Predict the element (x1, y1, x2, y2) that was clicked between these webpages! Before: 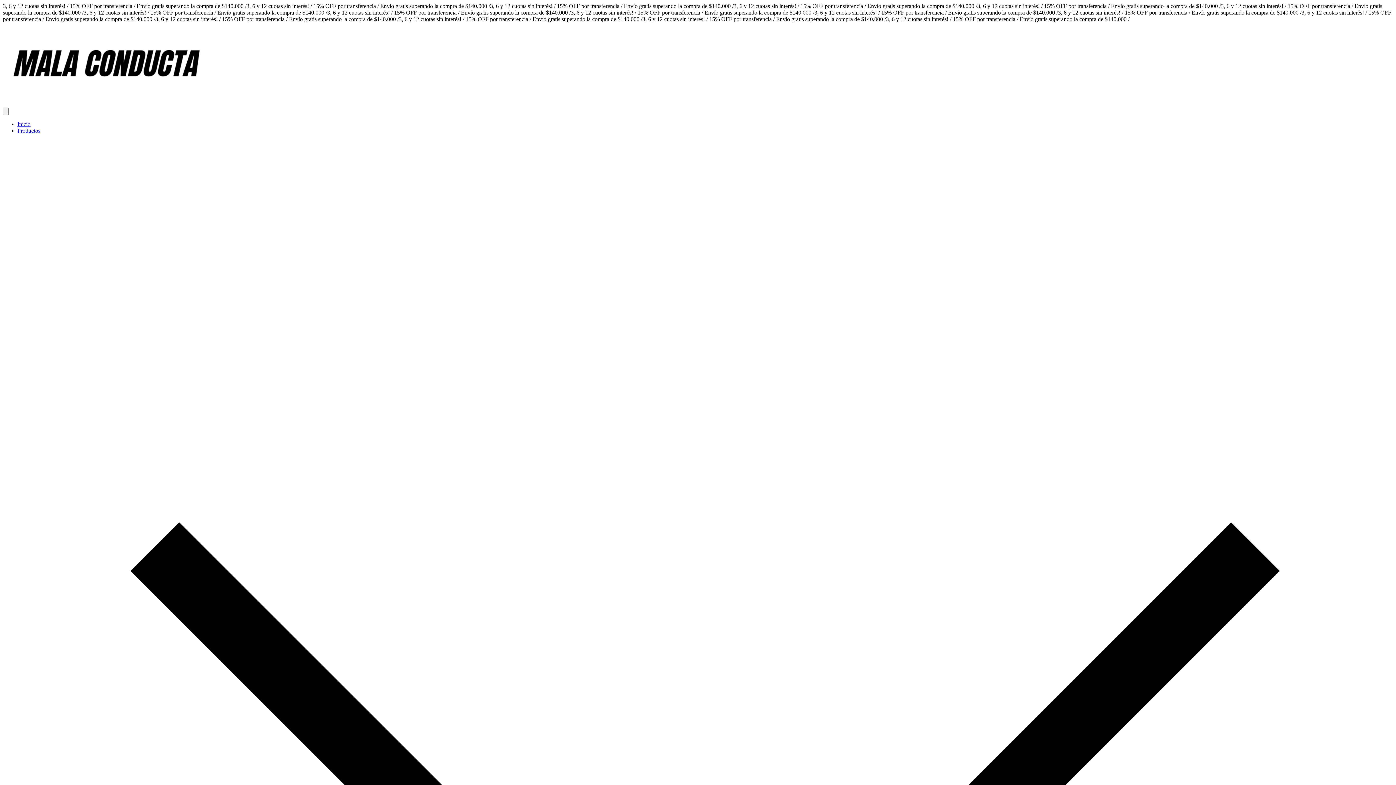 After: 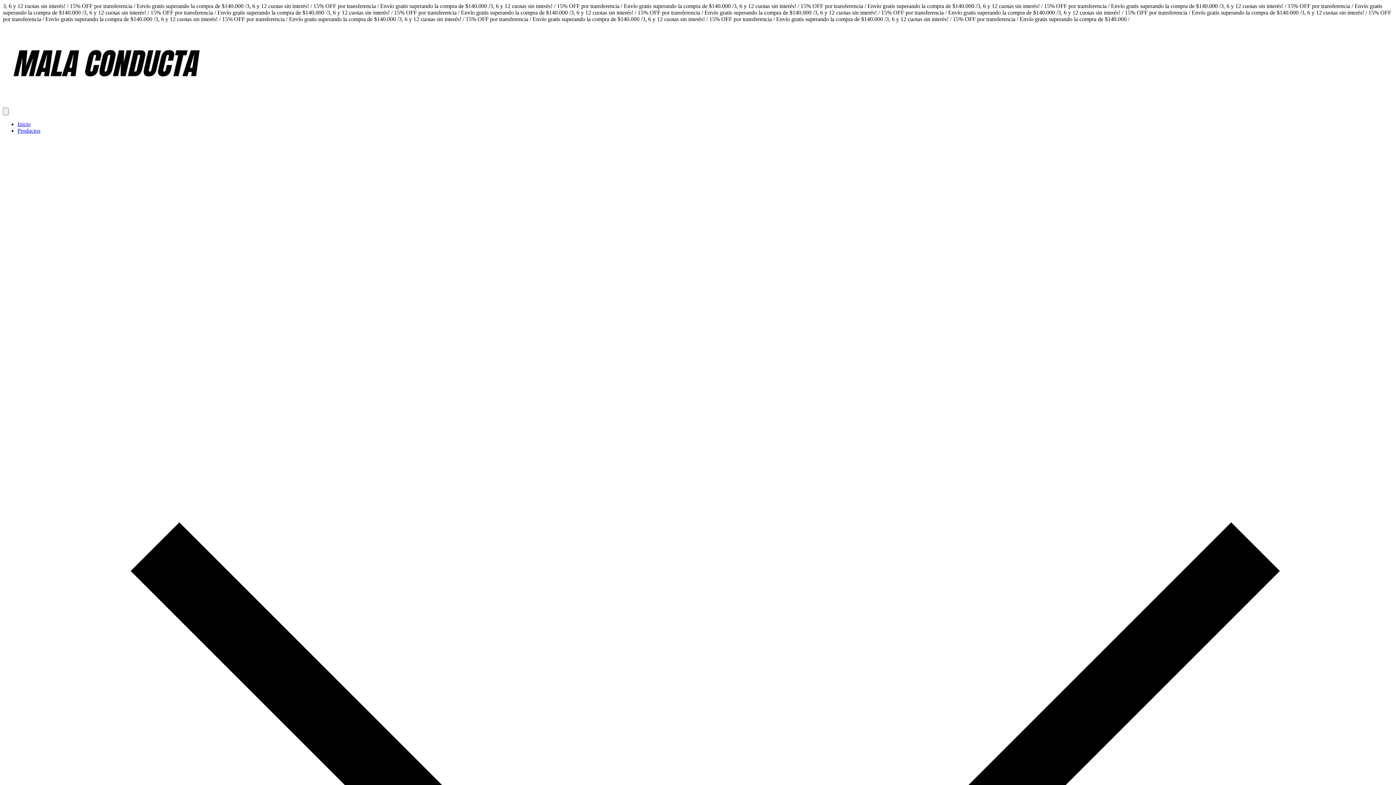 Action: label: Inicio bbox: (17, 121, 30, 127)